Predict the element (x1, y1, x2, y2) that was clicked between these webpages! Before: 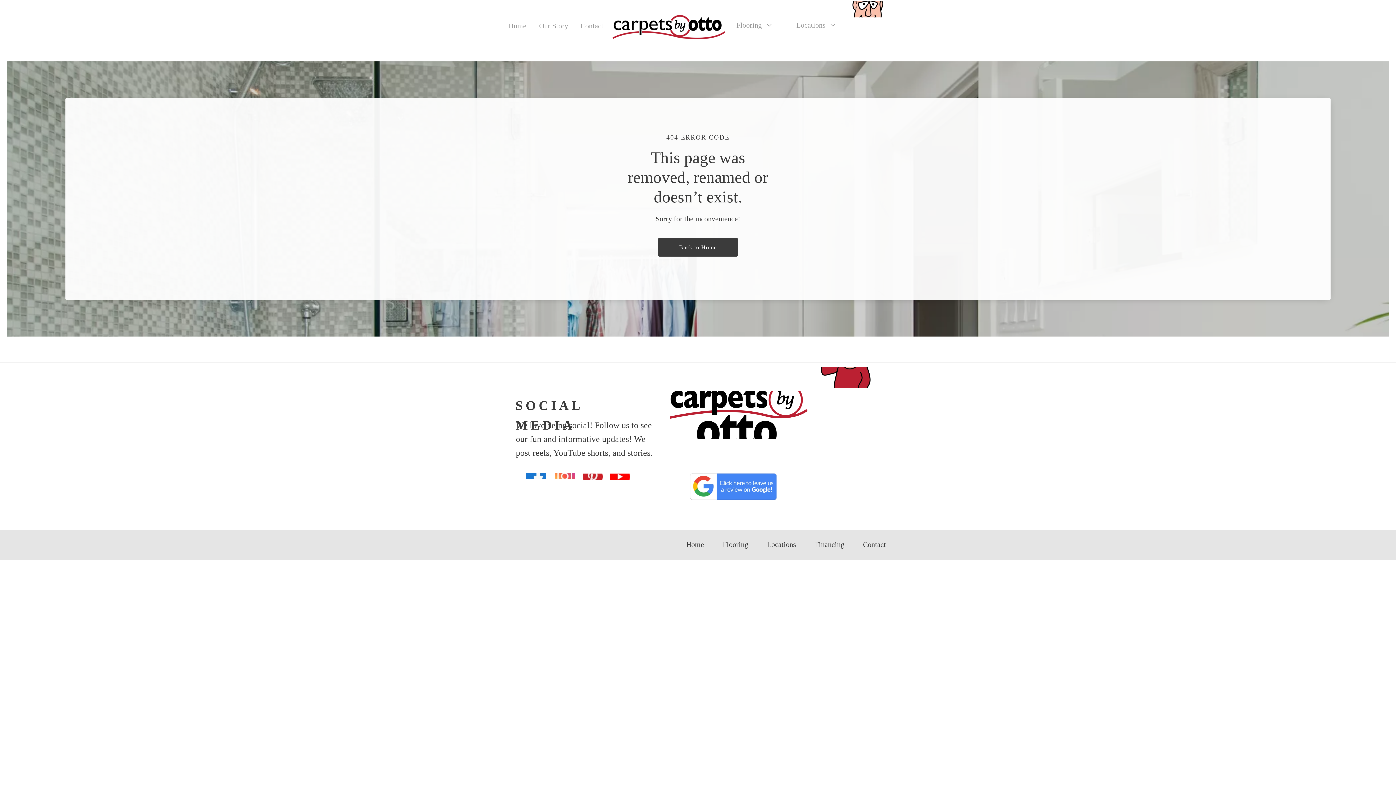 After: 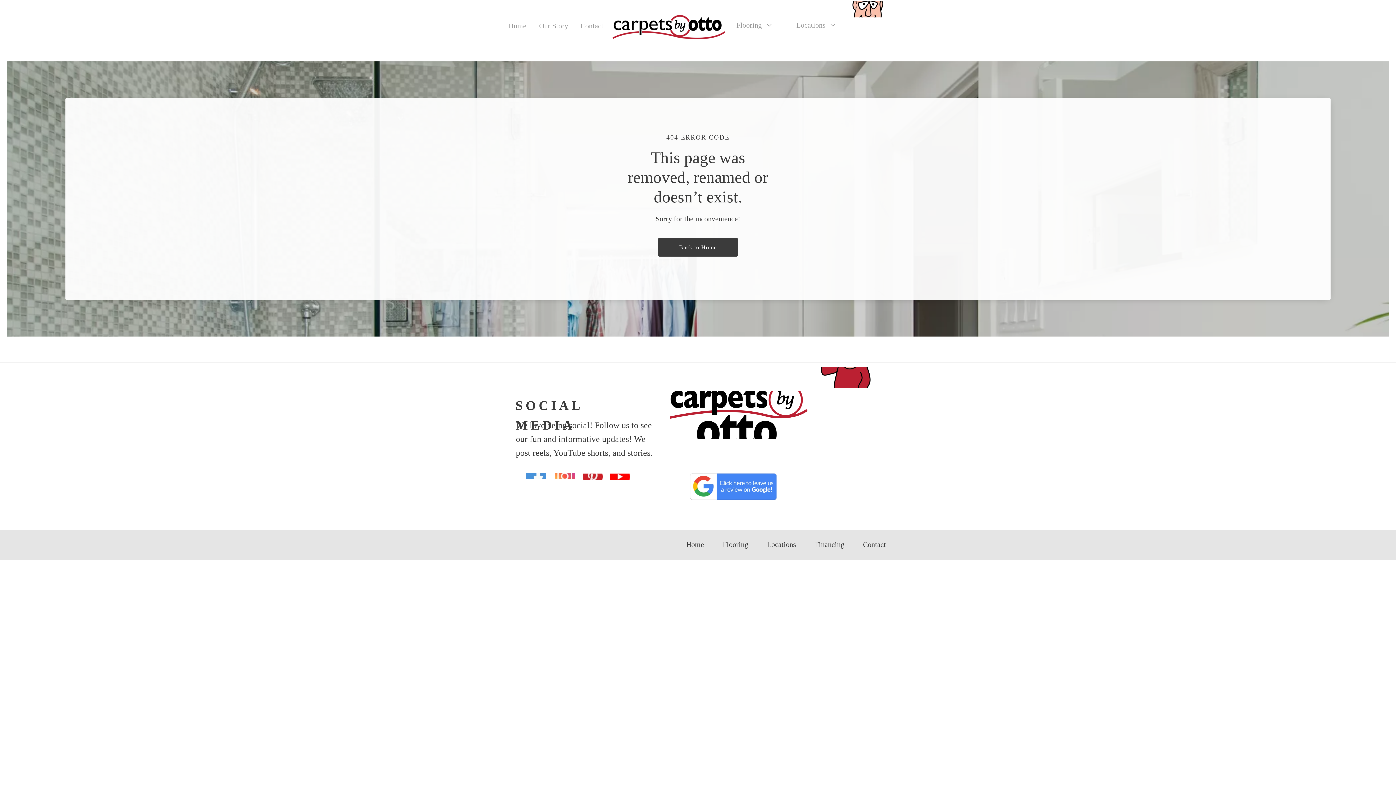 Action: bbox: (526, 473, 546, 479)